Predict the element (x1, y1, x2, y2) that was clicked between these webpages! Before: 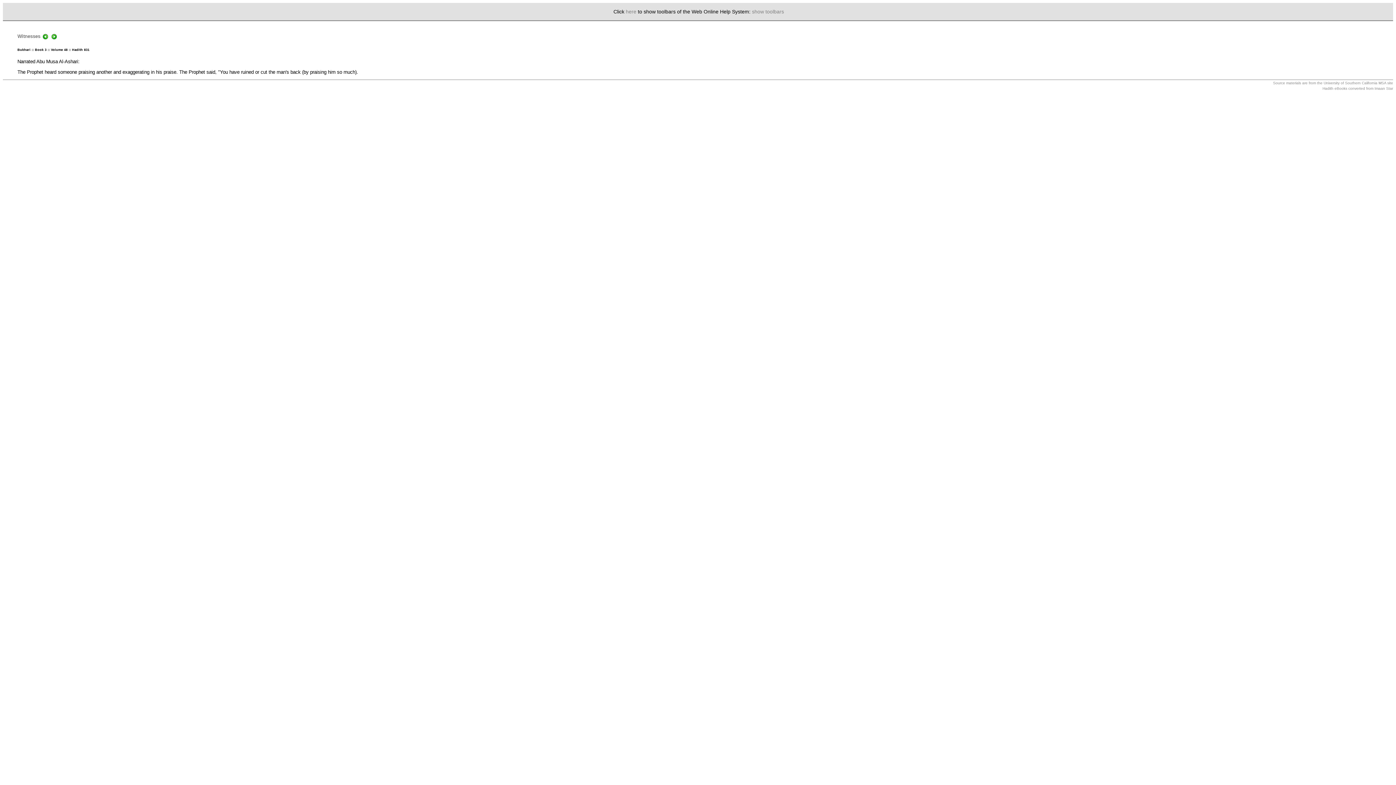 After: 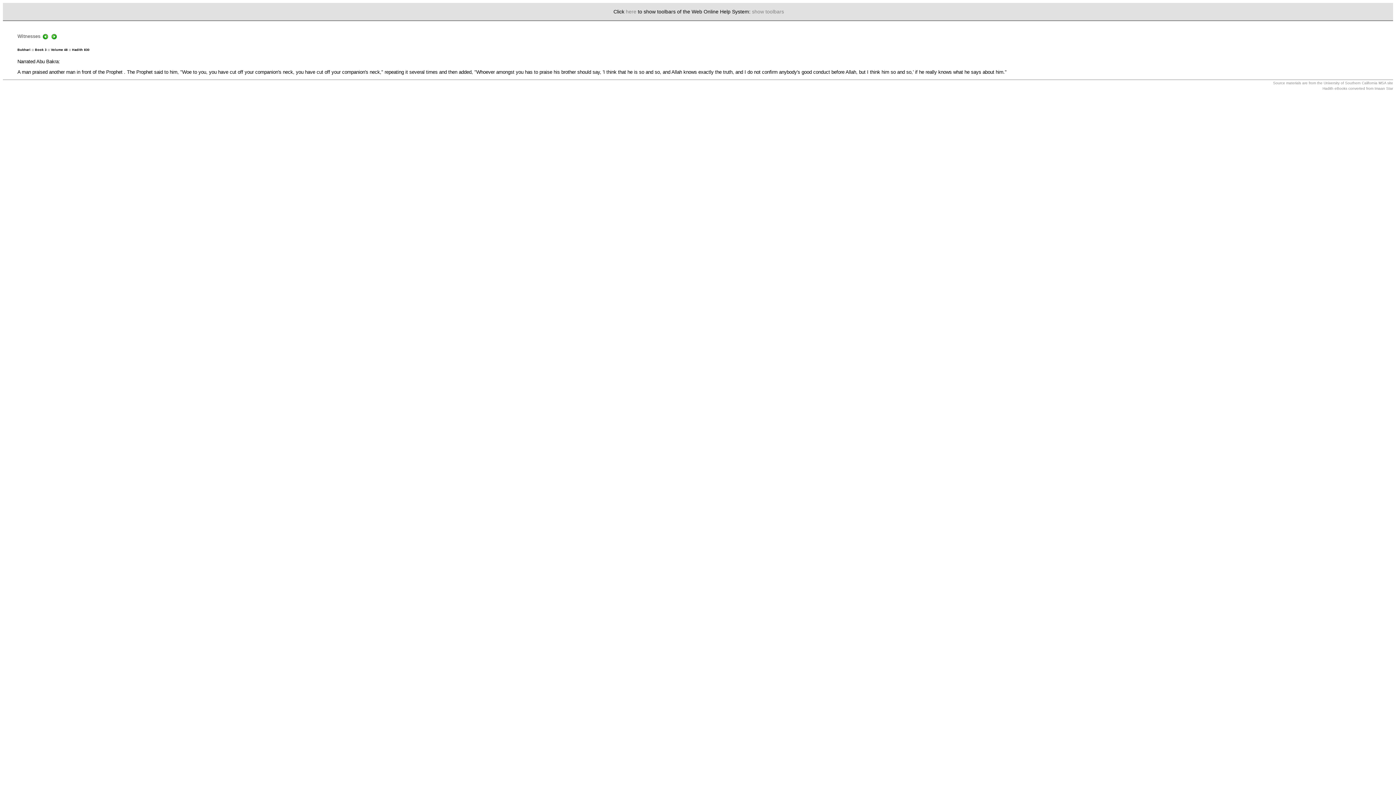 Action: bbox: (41, 33, 49, 38)